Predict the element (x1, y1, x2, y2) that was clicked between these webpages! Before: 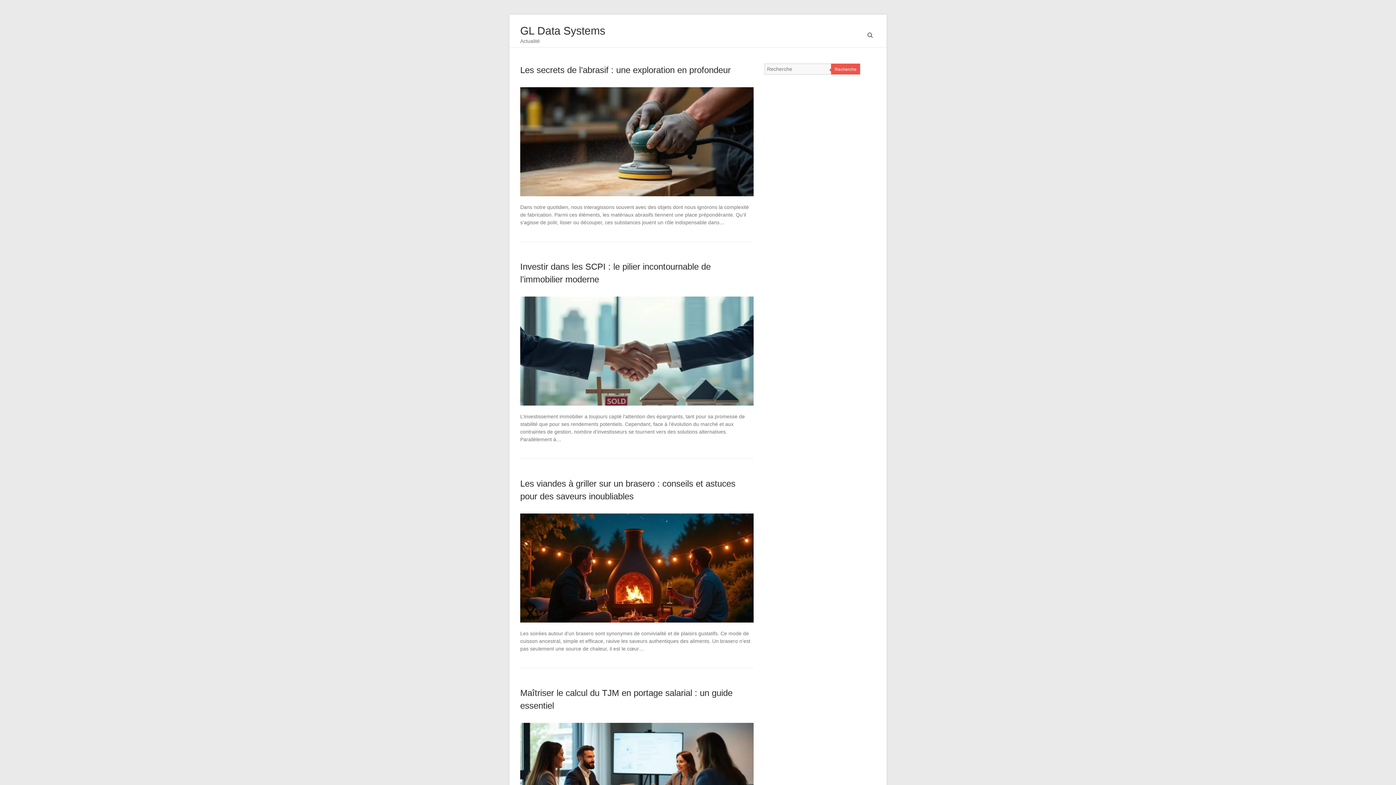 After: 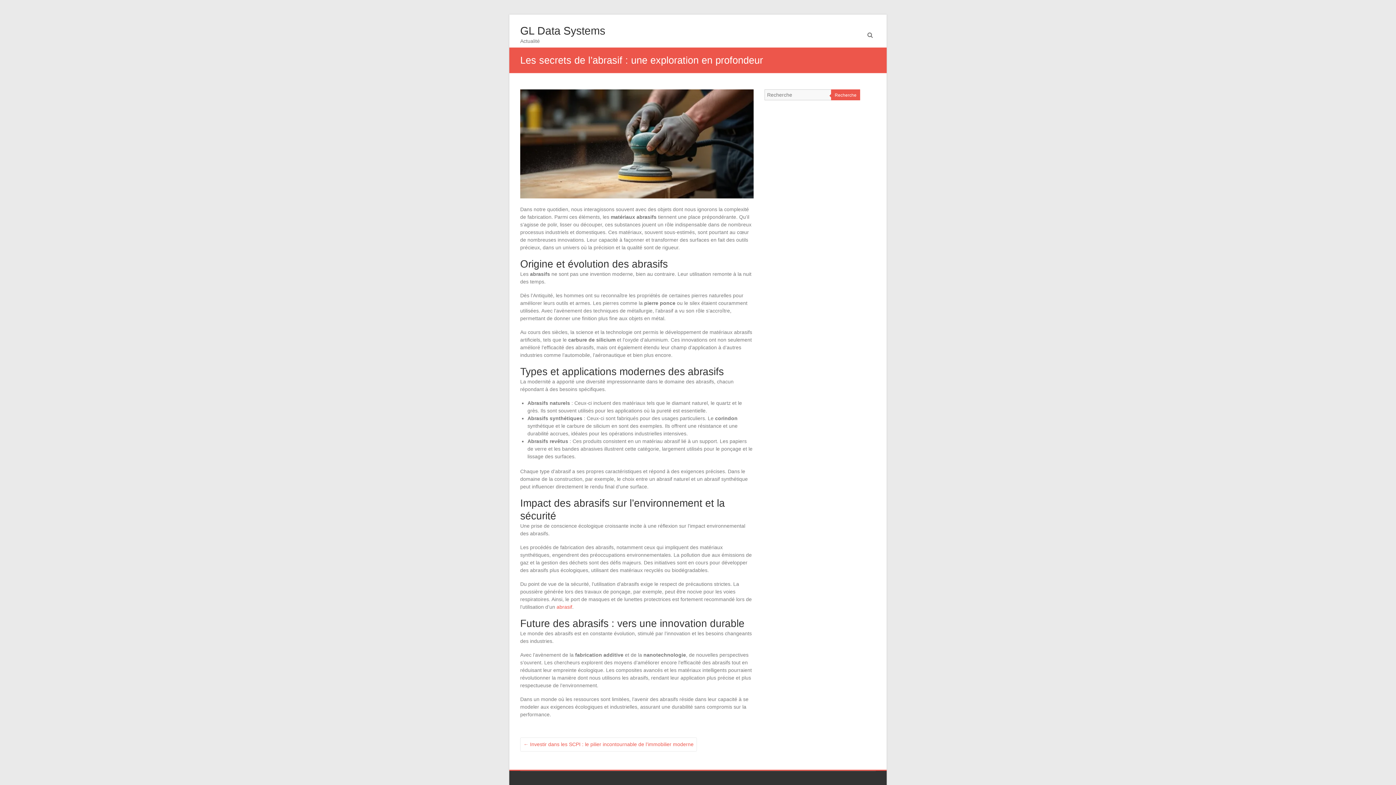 Action: label: Les secrets de l’abrasif : une exploration en profondeur bbox: (520, 65, 730, 74)